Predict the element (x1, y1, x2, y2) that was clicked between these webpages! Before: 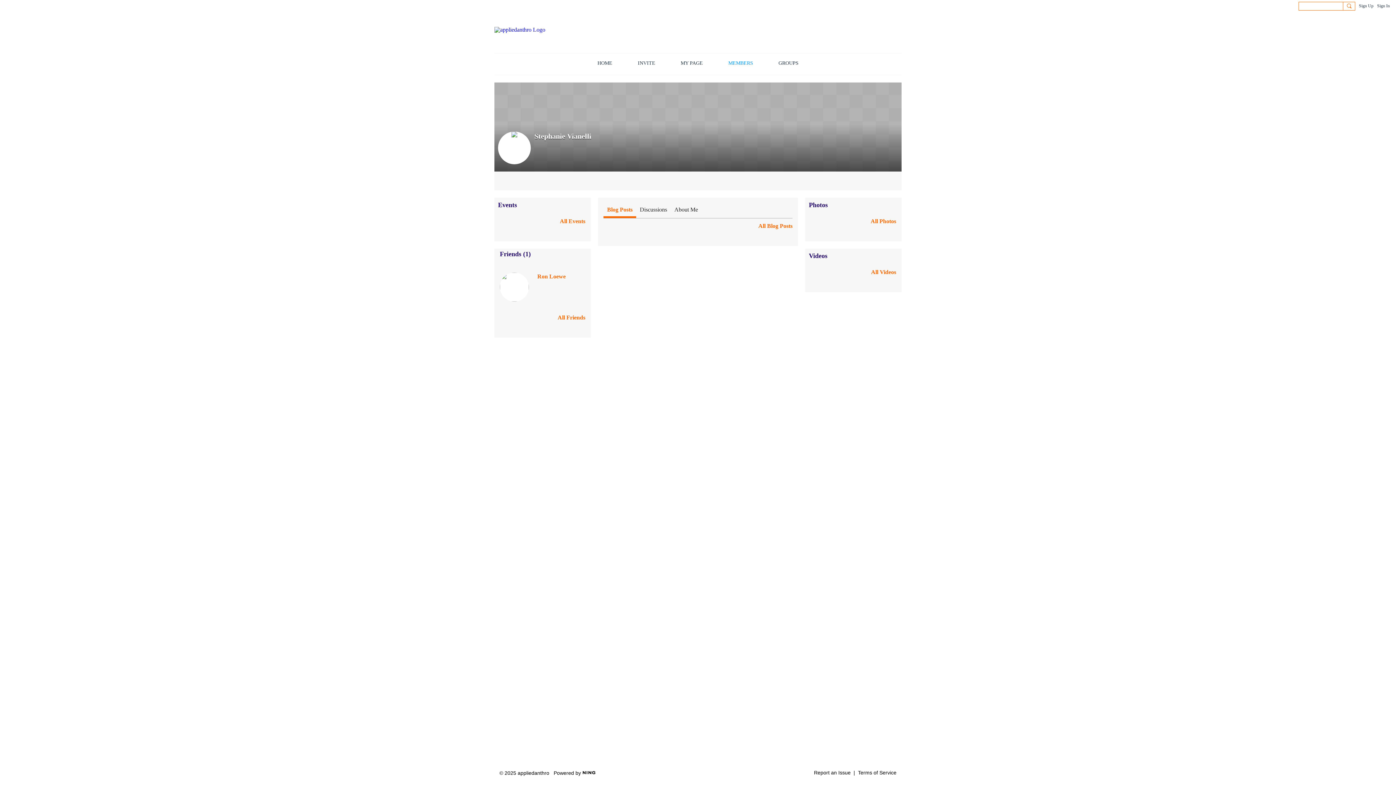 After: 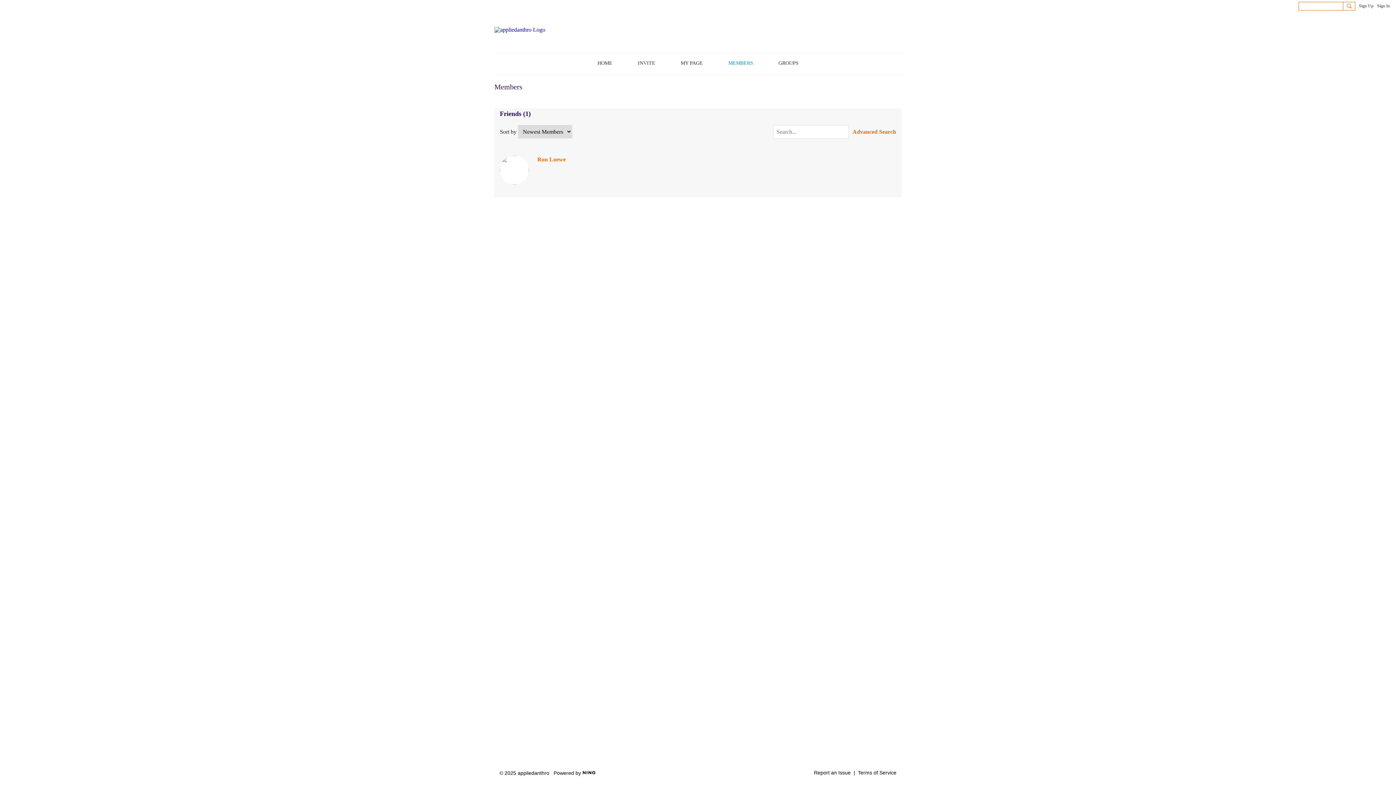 Action: bbox: (557, 314, 585, 320) label: All Friends